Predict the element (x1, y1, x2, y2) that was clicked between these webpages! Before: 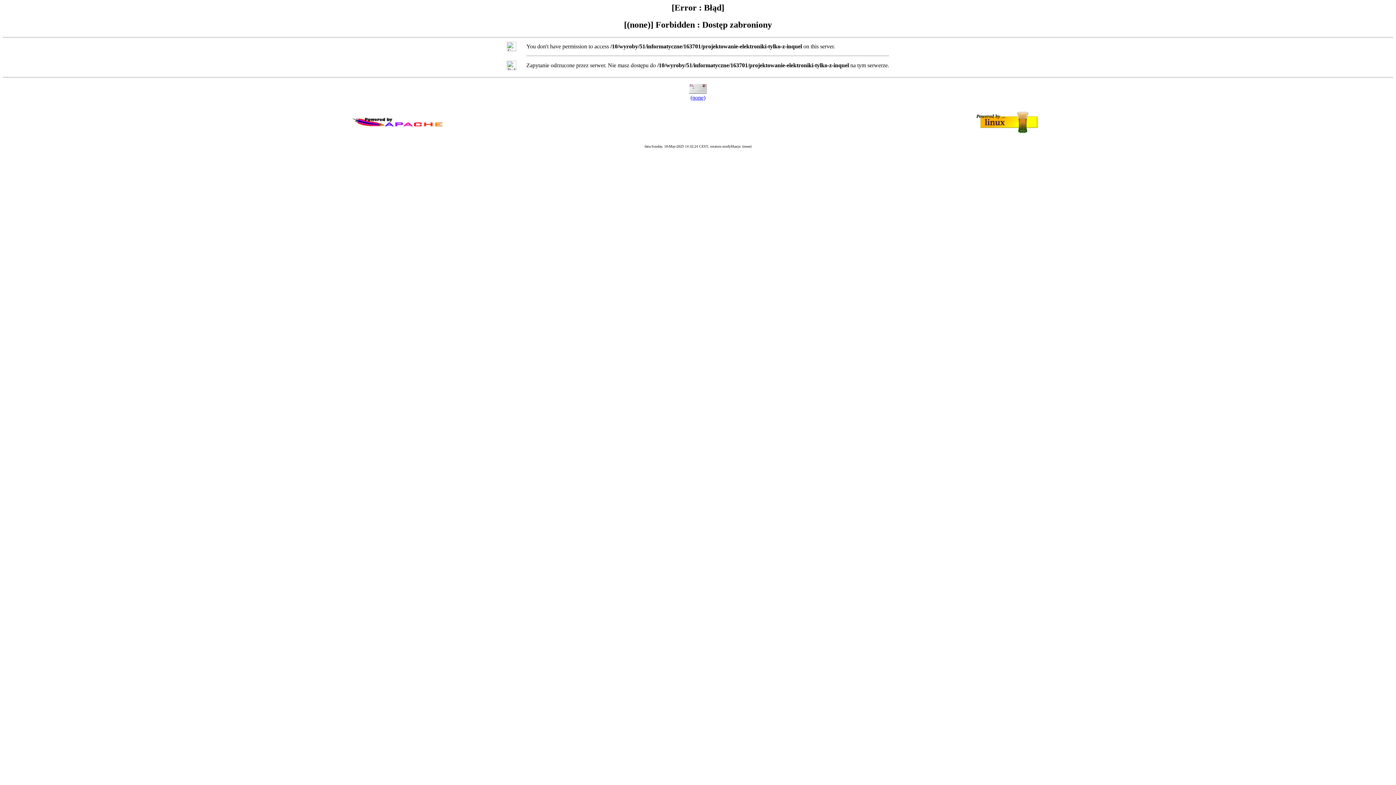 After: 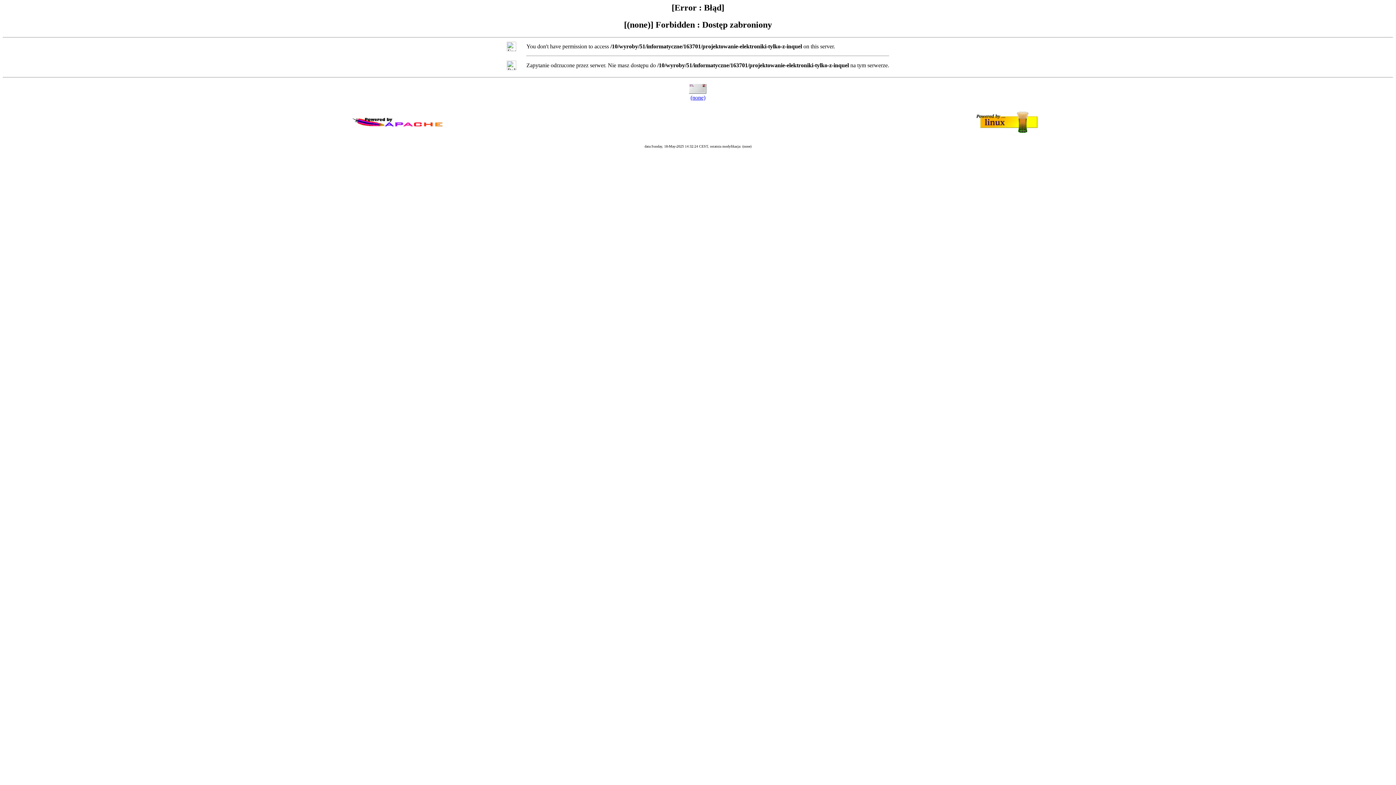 Action: label: (none) bbox: (690, 94, 705, 100)